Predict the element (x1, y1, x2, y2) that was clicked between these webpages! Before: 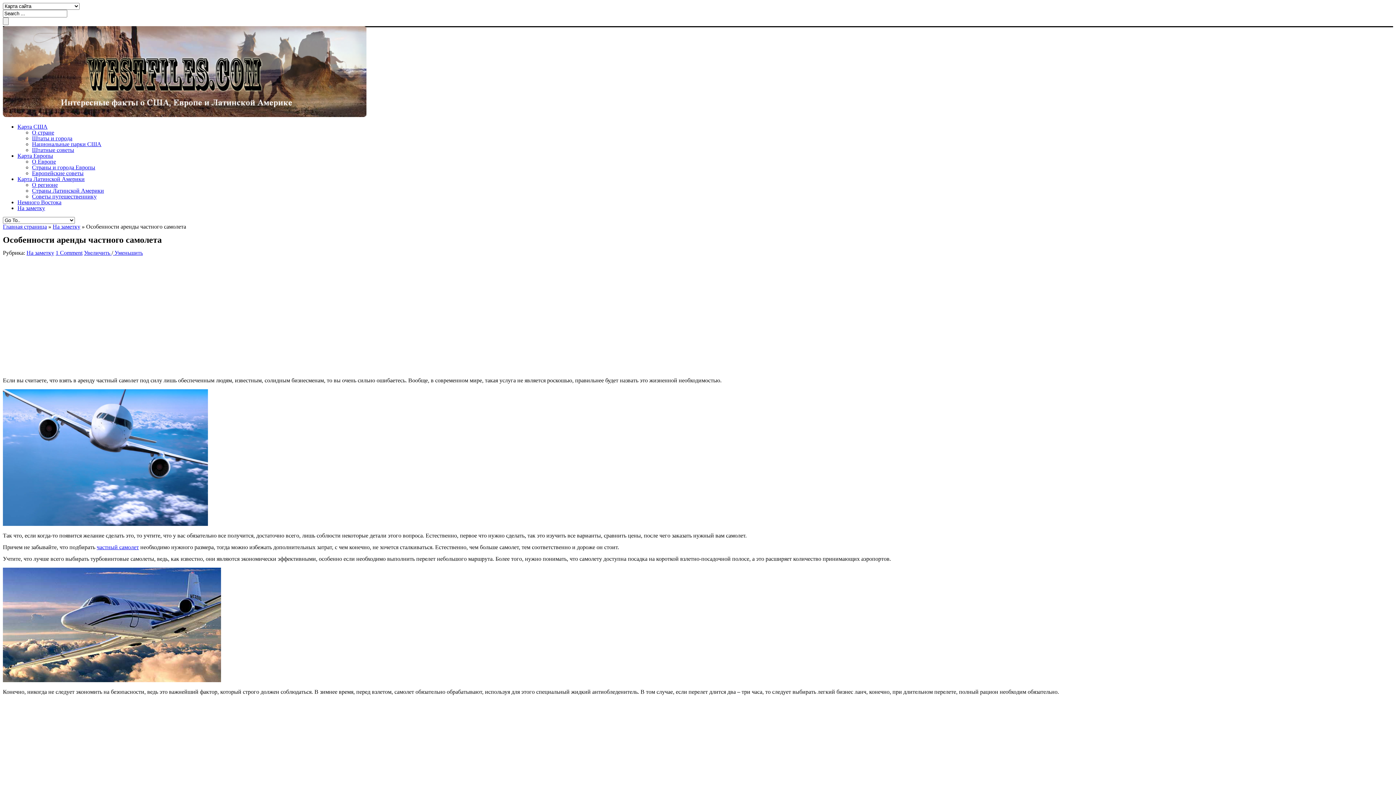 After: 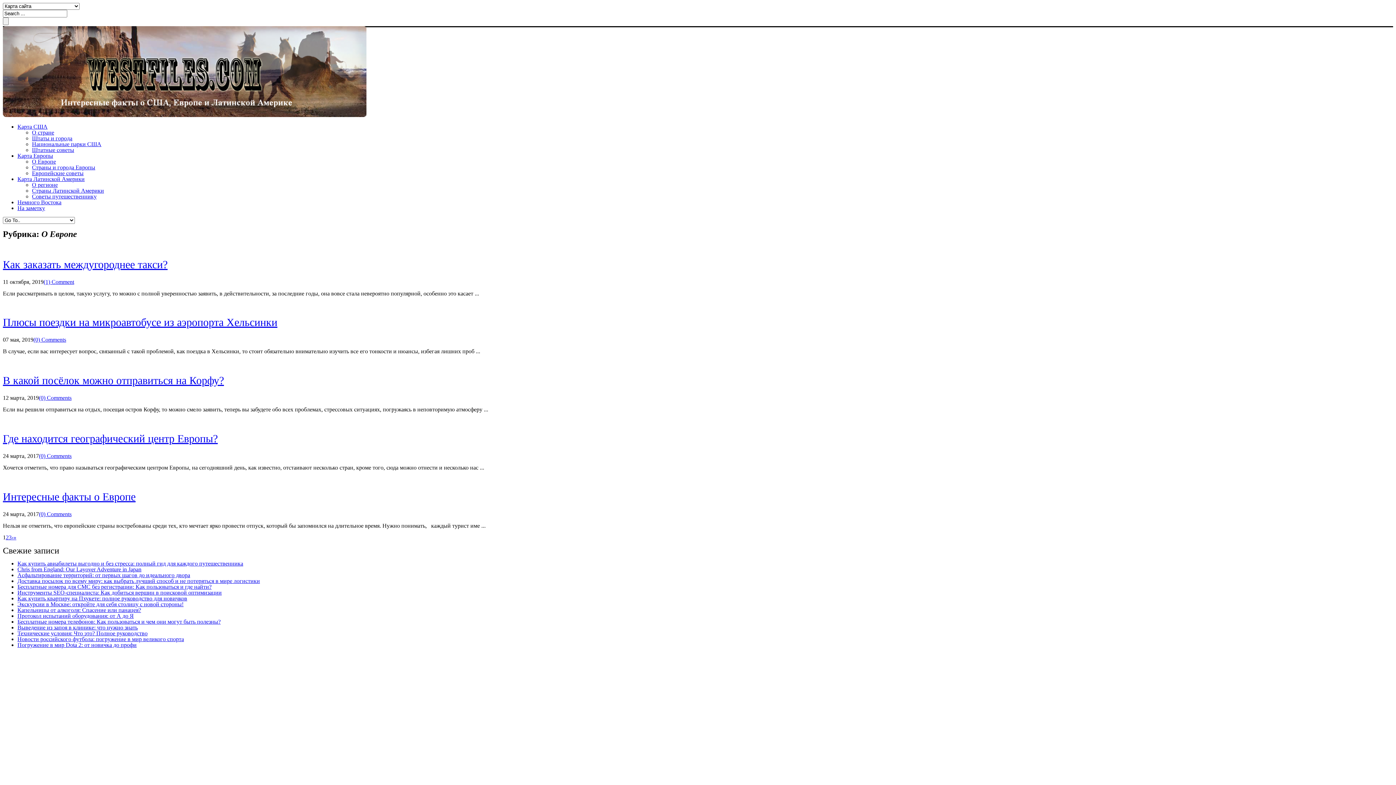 Action: bbox: (32, 158, 56, 164) label: О Европе